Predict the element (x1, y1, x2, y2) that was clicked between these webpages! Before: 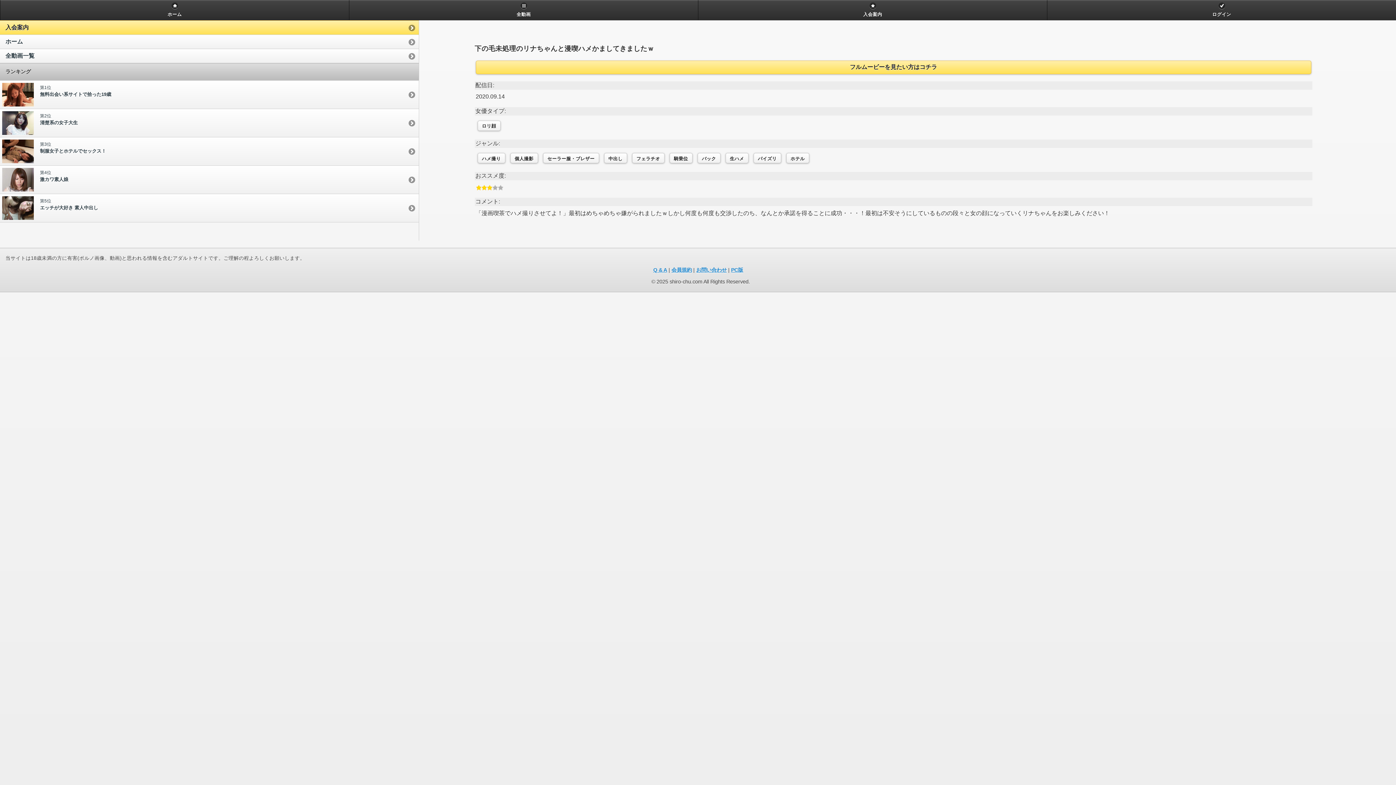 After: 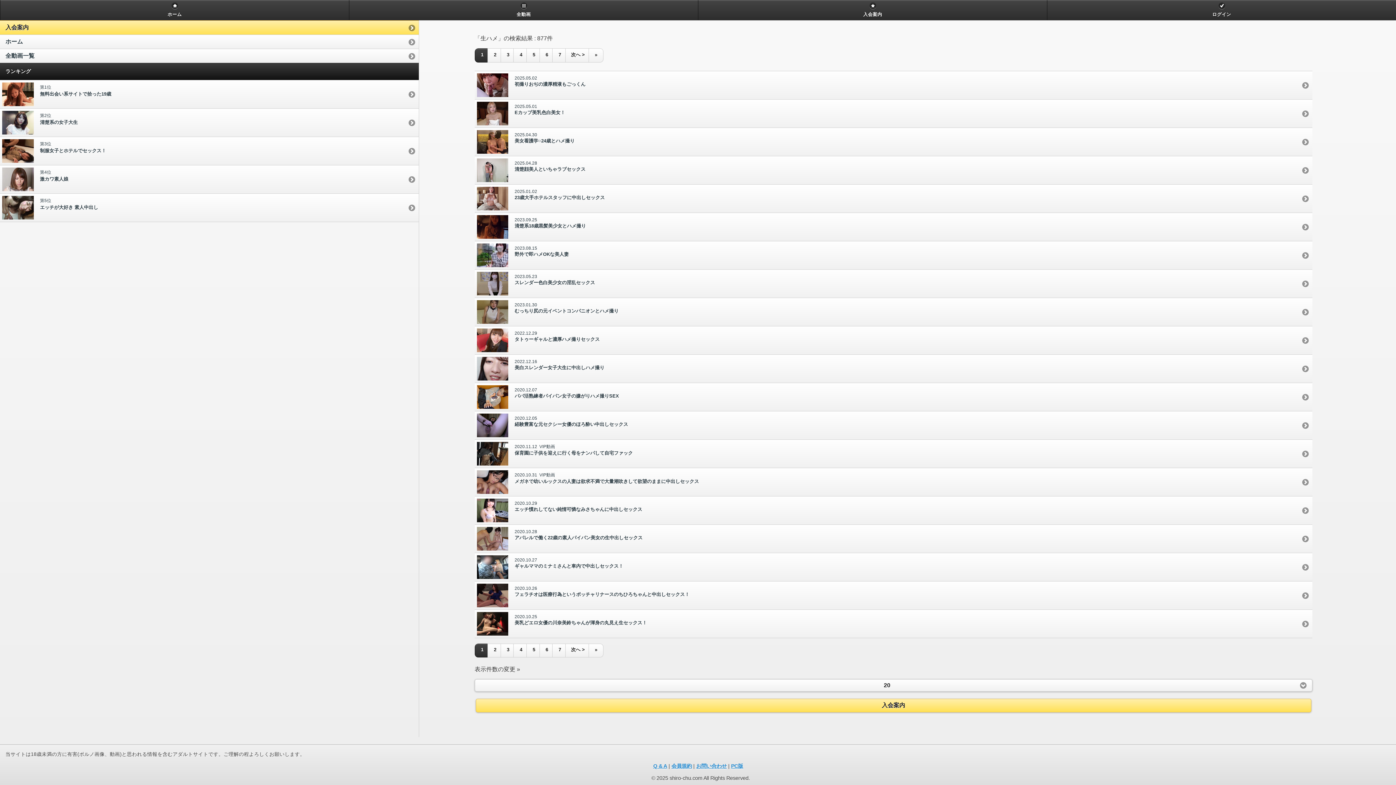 Action: label: 生ハメ bbox: (725, 153, 748, 163)